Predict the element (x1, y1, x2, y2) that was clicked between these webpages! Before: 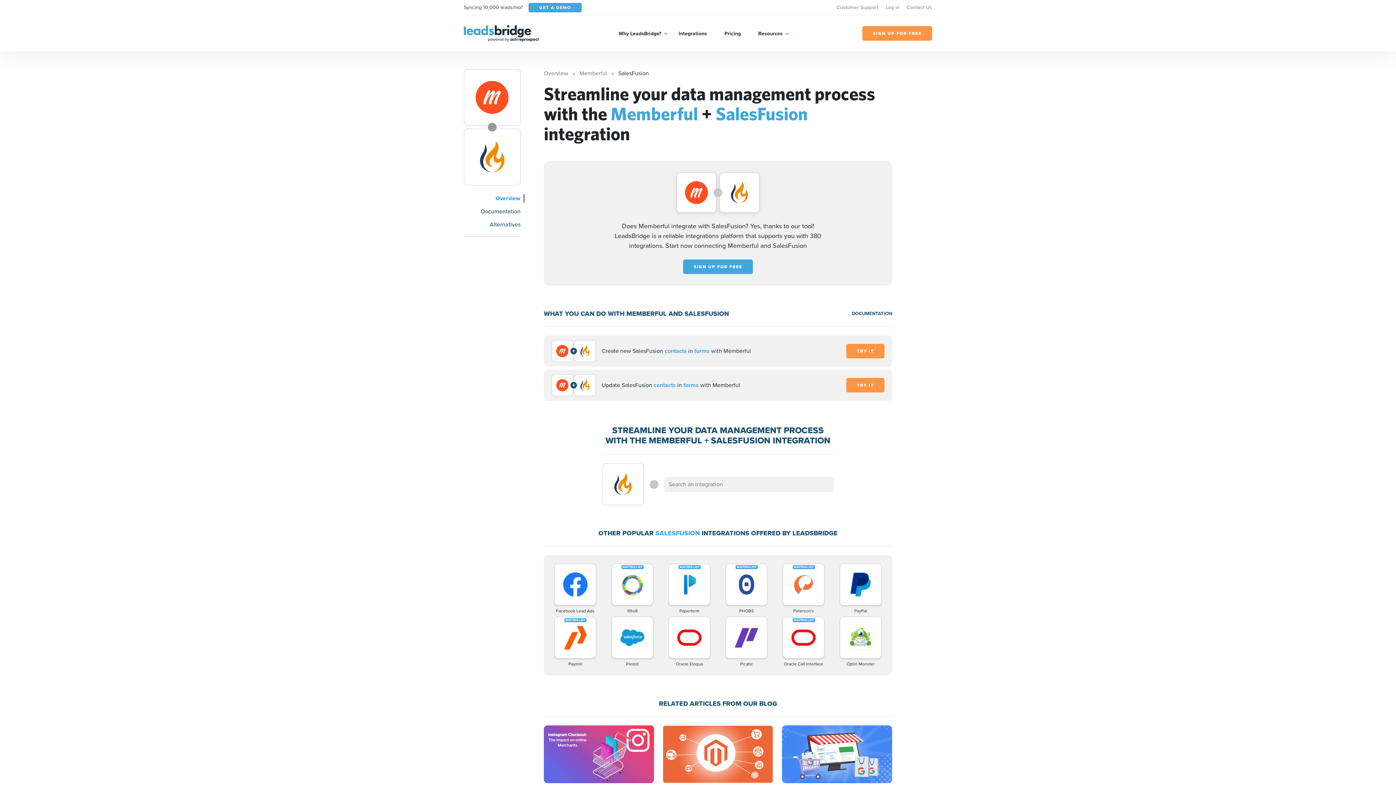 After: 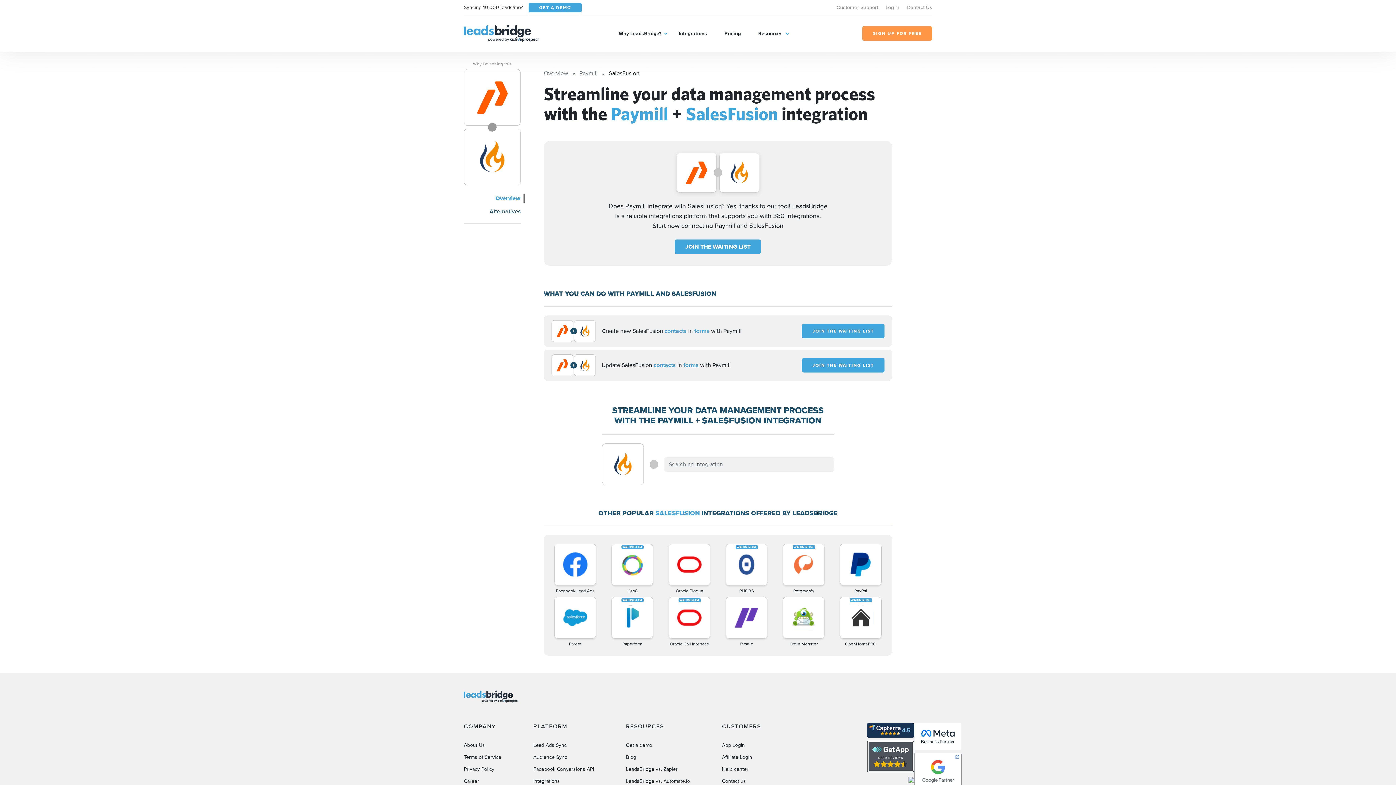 Action: bbox: (548, 617, 602, 667) label: Paymill